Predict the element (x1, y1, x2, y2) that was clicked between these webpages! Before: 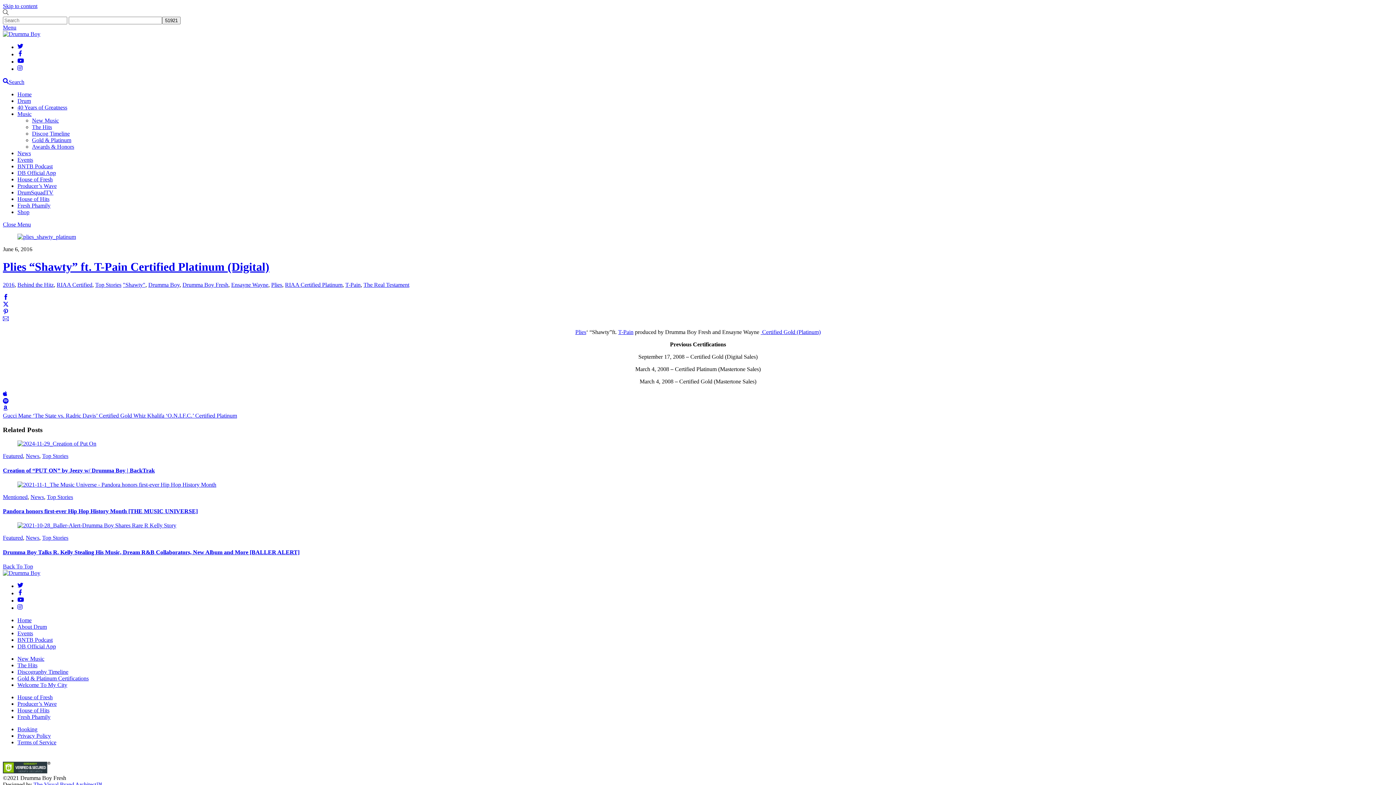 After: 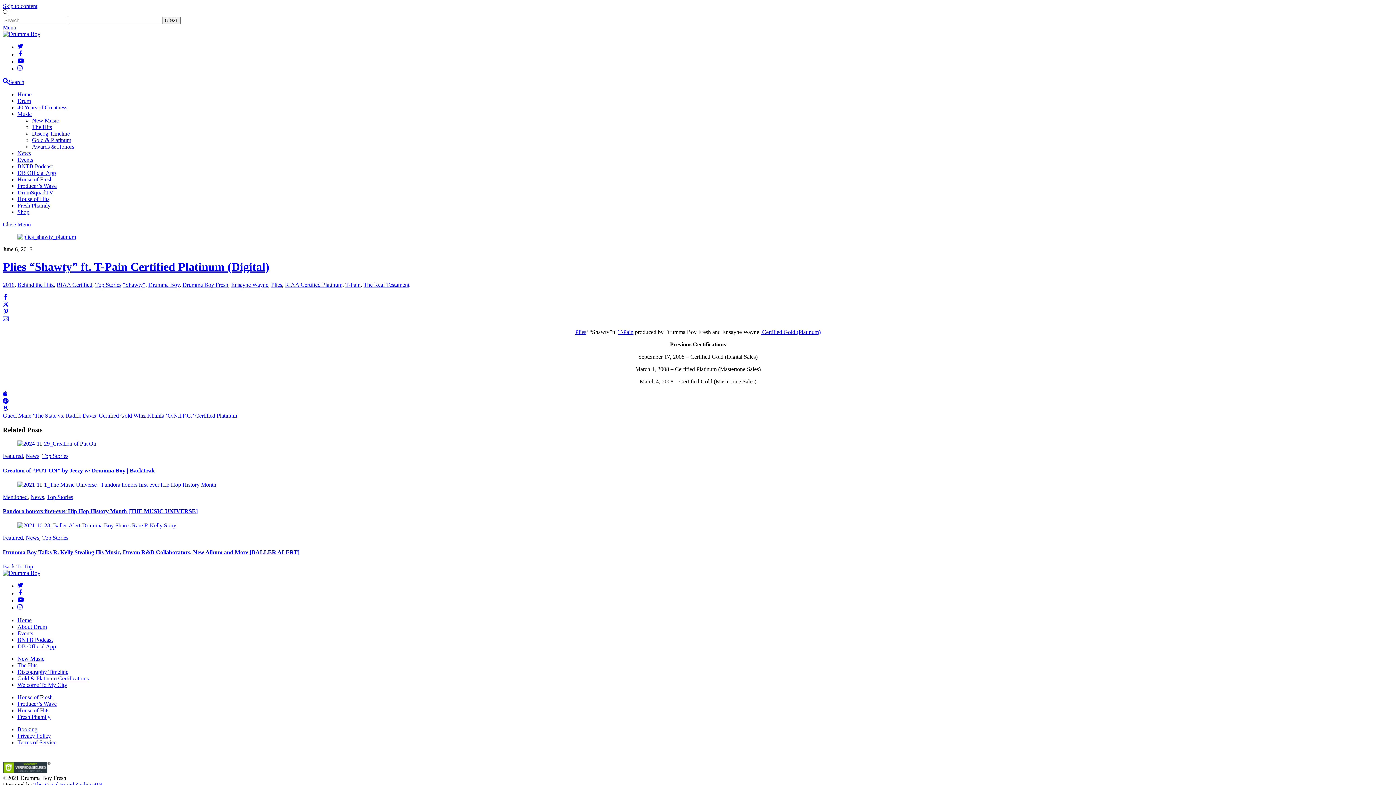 Action: bbox: (2, 294, 8, 301)